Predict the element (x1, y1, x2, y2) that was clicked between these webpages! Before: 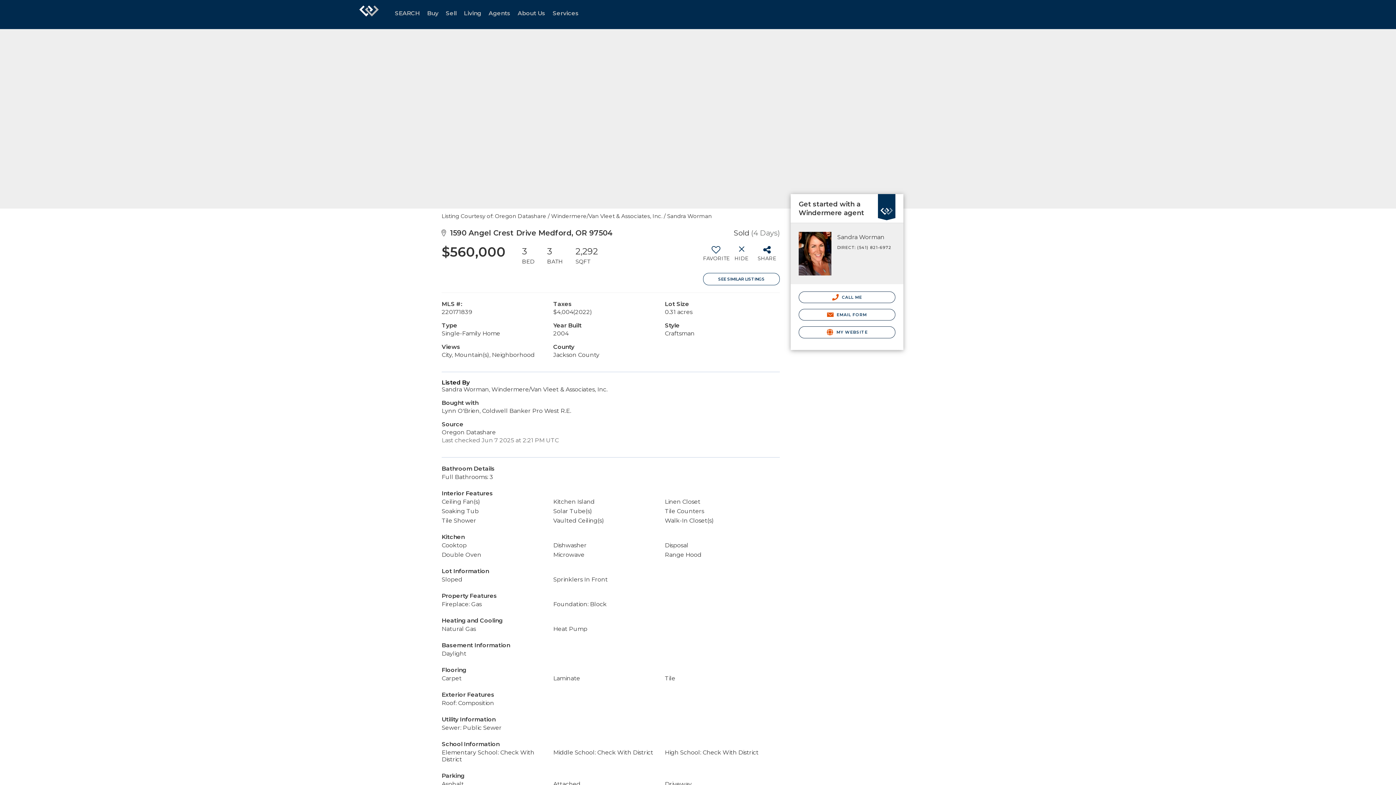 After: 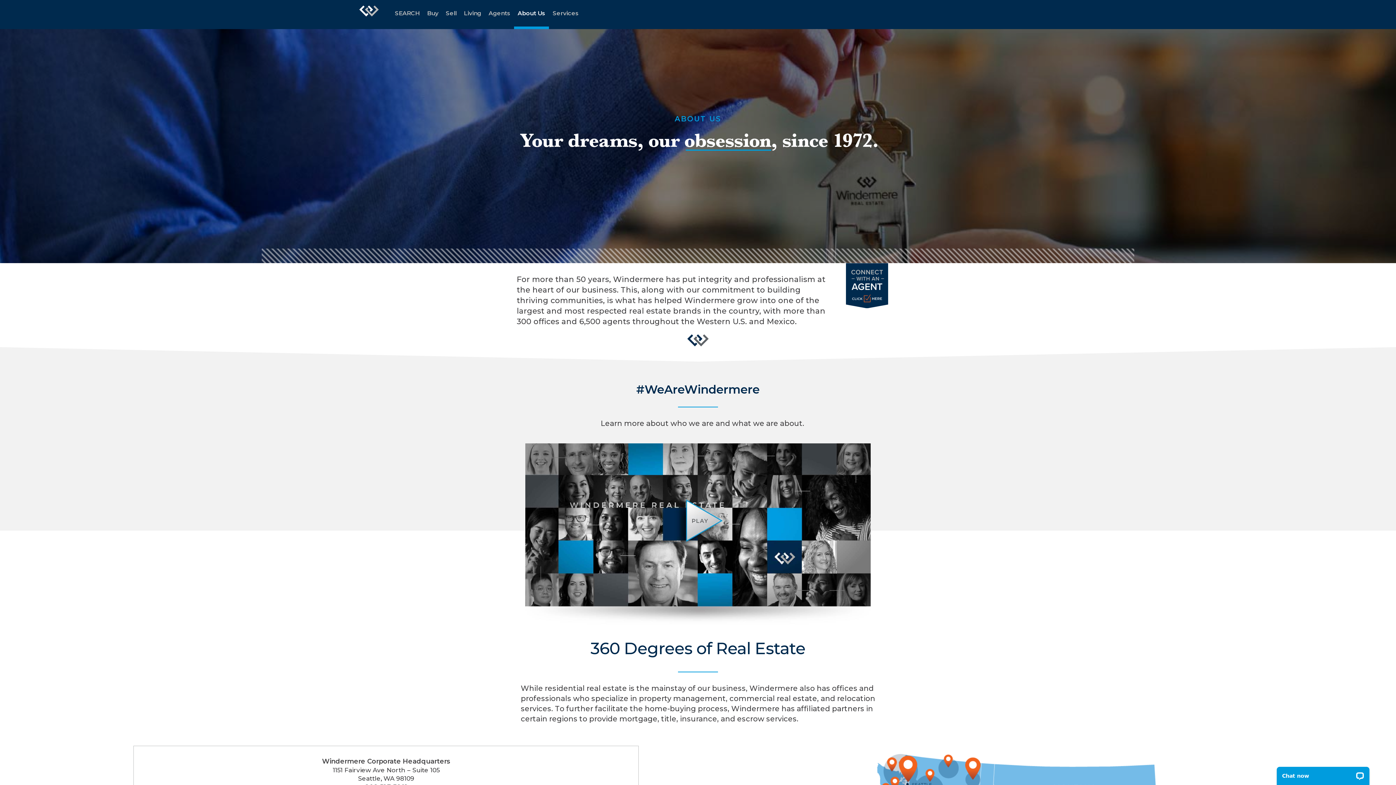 Action: bbox: (514, 0, 549, 29) label: About Us